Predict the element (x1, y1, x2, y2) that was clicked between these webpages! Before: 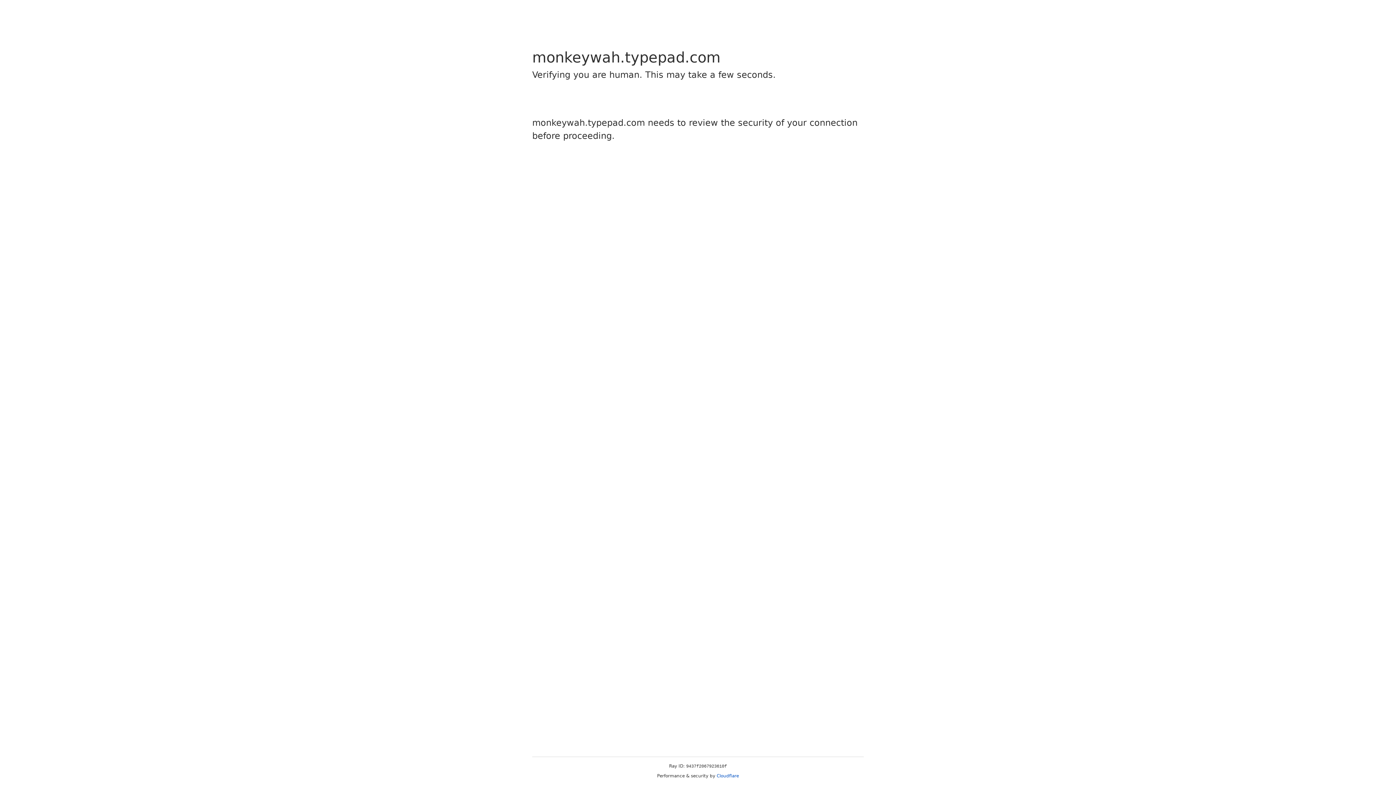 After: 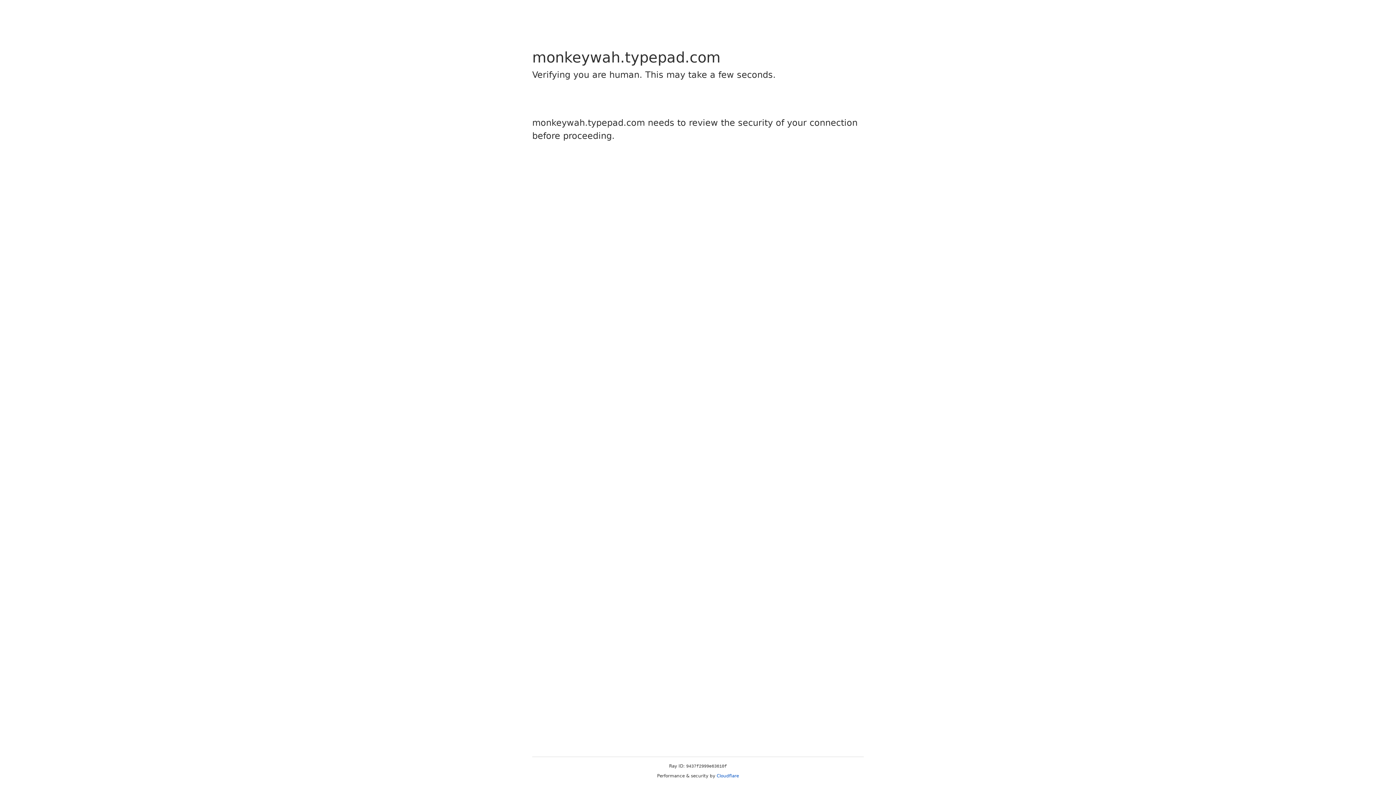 Action: bbox: (716, 773, 739, 778) label: Cloudflare